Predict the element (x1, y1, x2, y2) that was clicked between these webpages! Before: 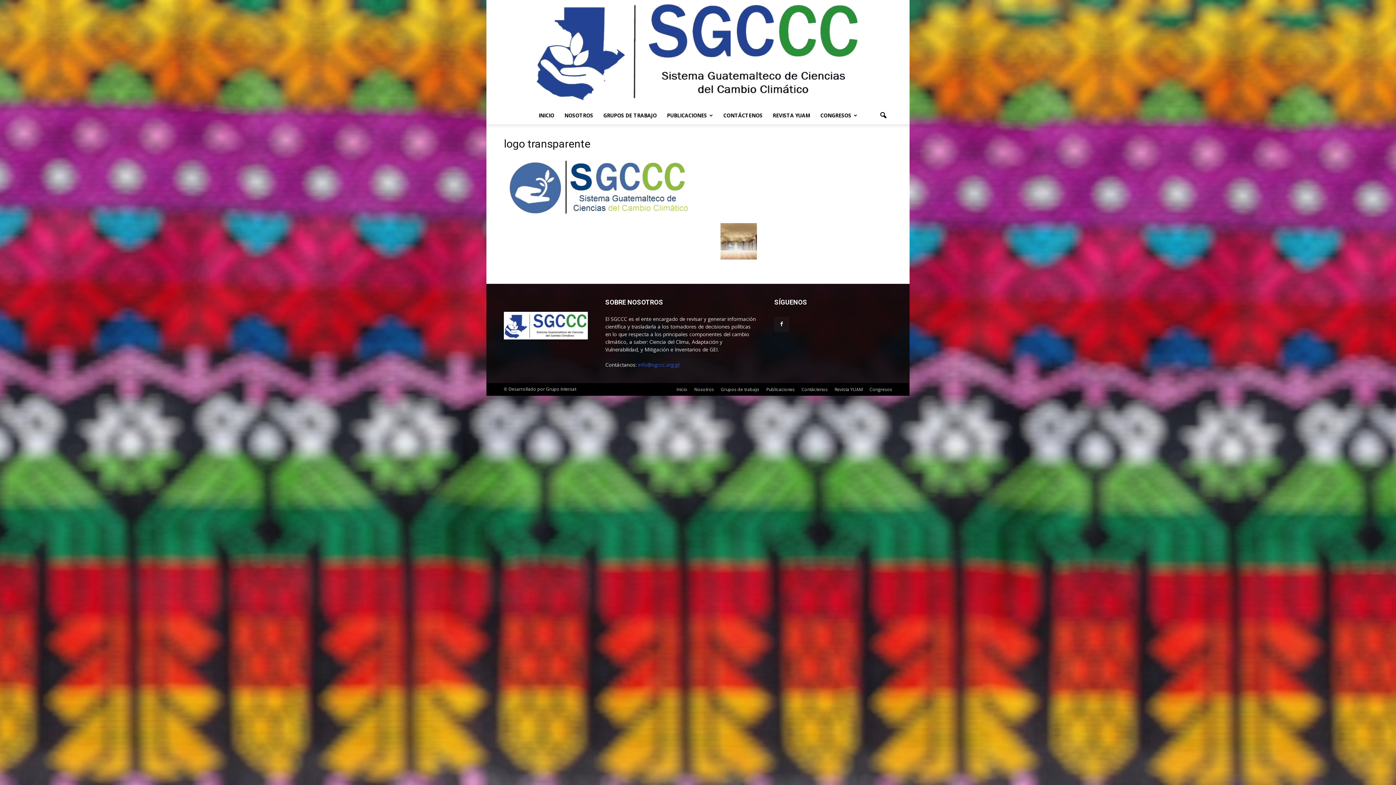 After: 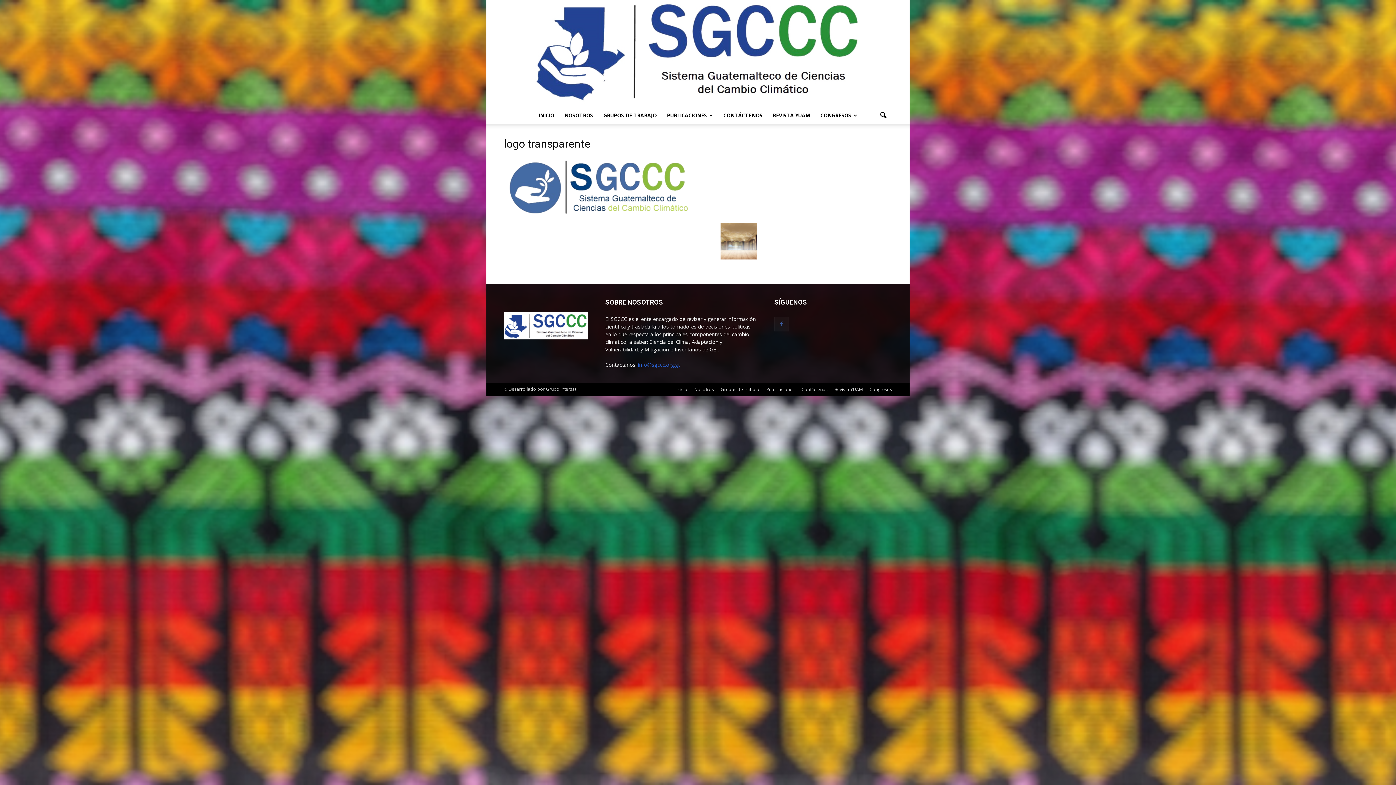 Action: bbox: (774, 317, 789, 331)